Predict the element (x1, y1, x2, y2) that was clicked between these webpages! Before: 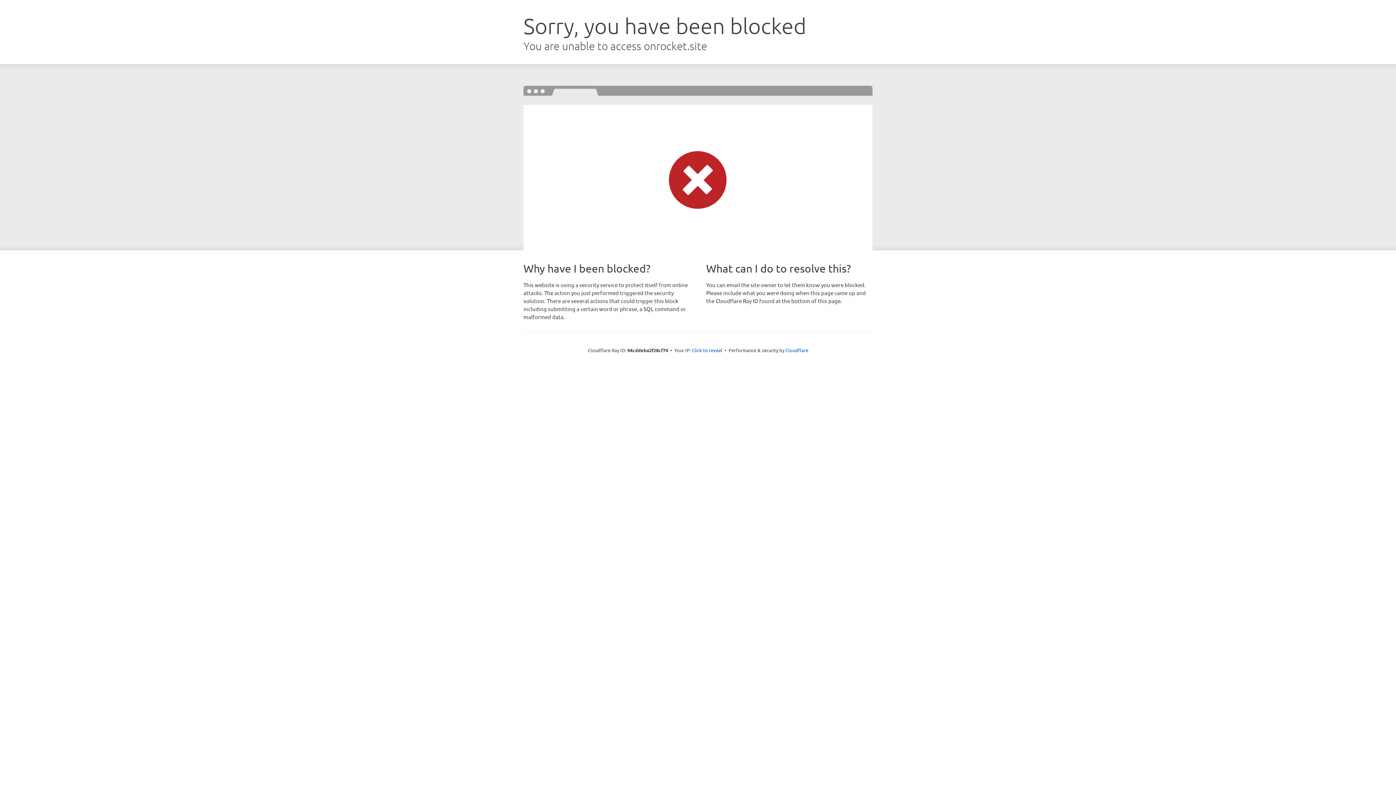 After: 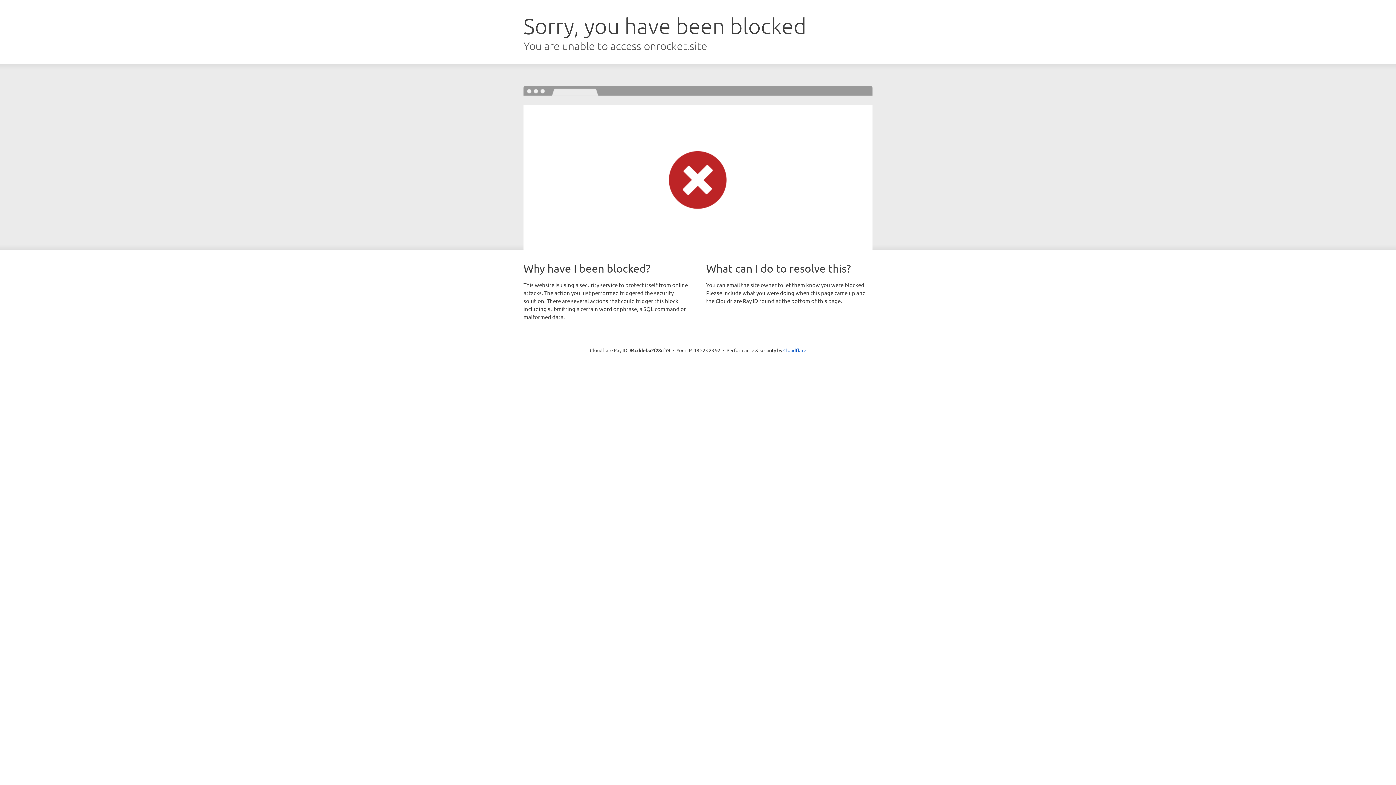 Action: bbox: (692, 346, 722, 353) label: Click to reveal